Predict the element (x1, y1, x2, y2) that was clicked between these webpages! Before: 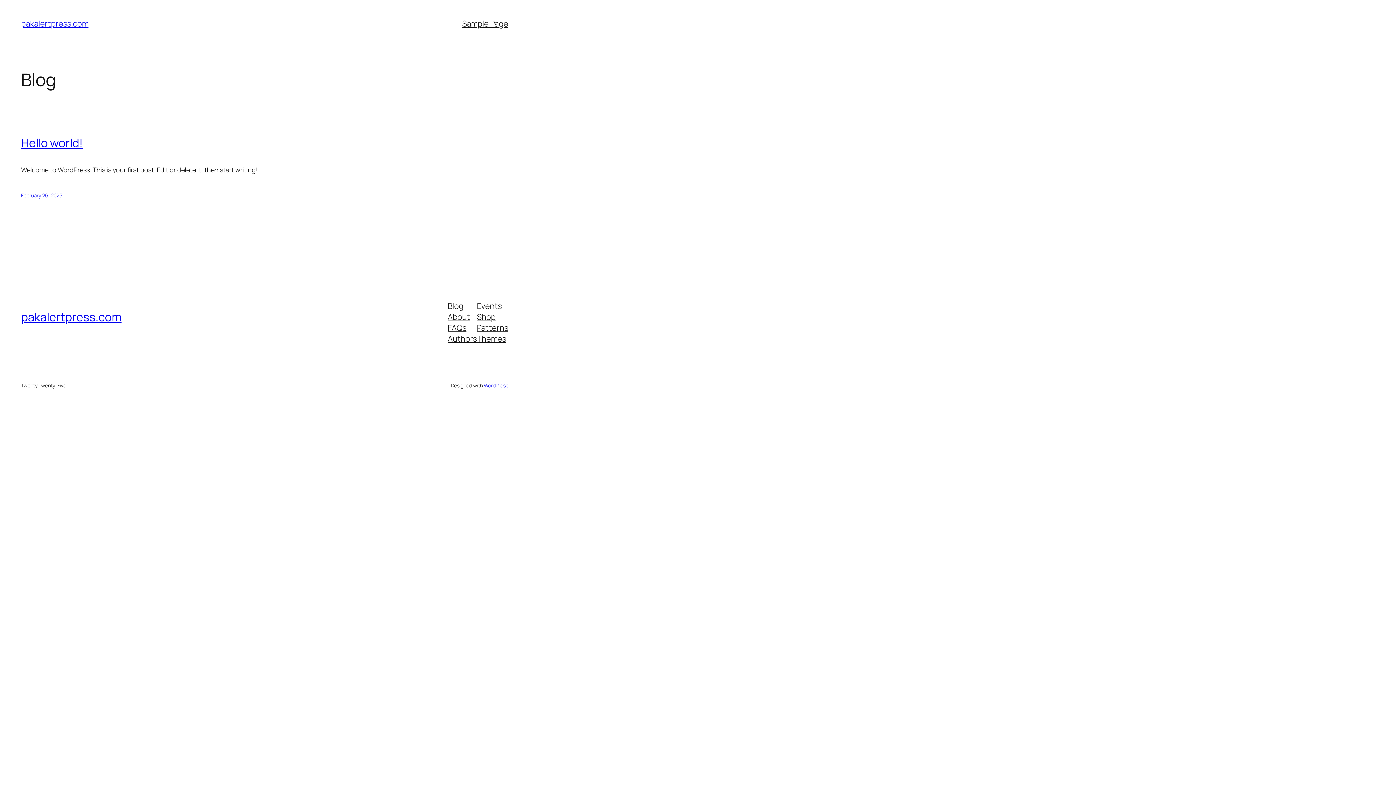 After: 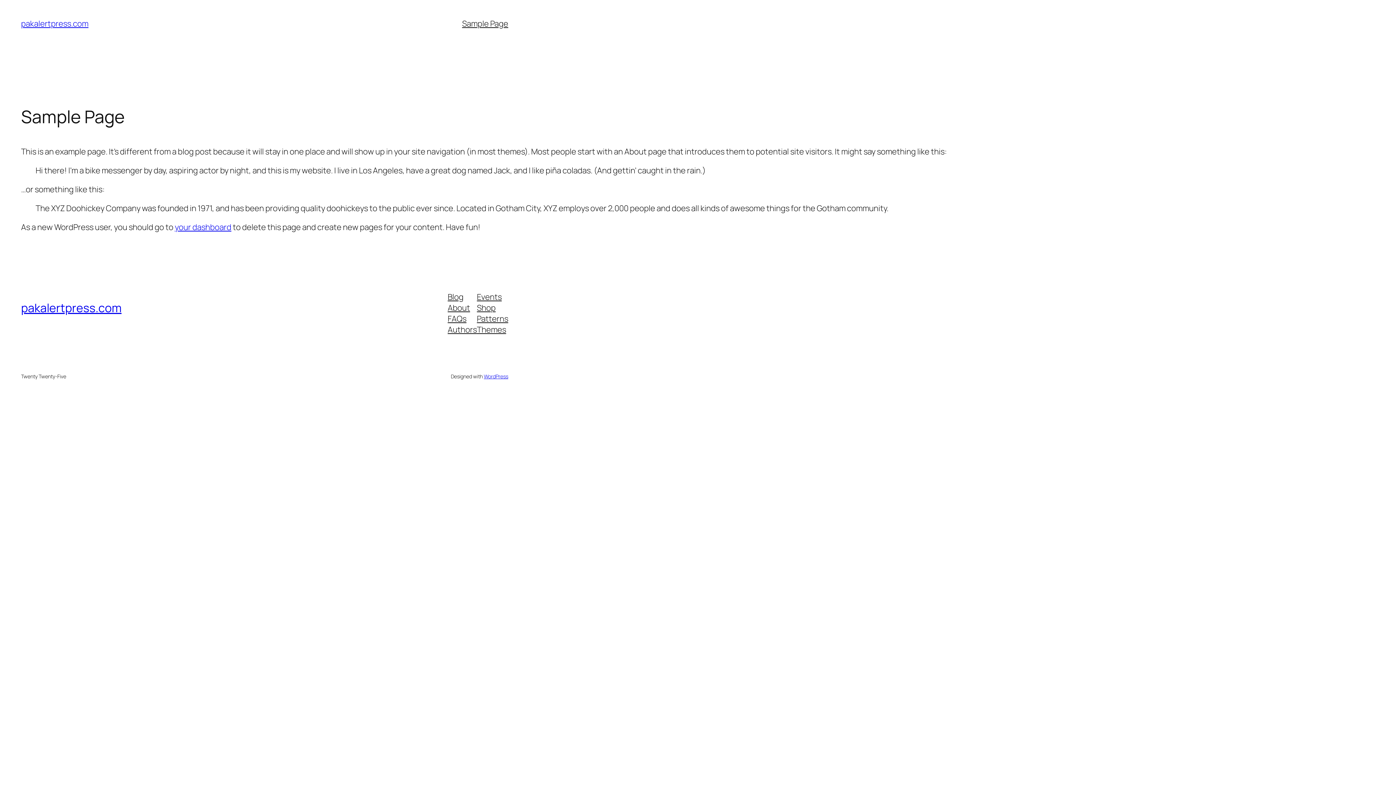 Action: bbox: (462, 18, 508, 29) label: Sample Page